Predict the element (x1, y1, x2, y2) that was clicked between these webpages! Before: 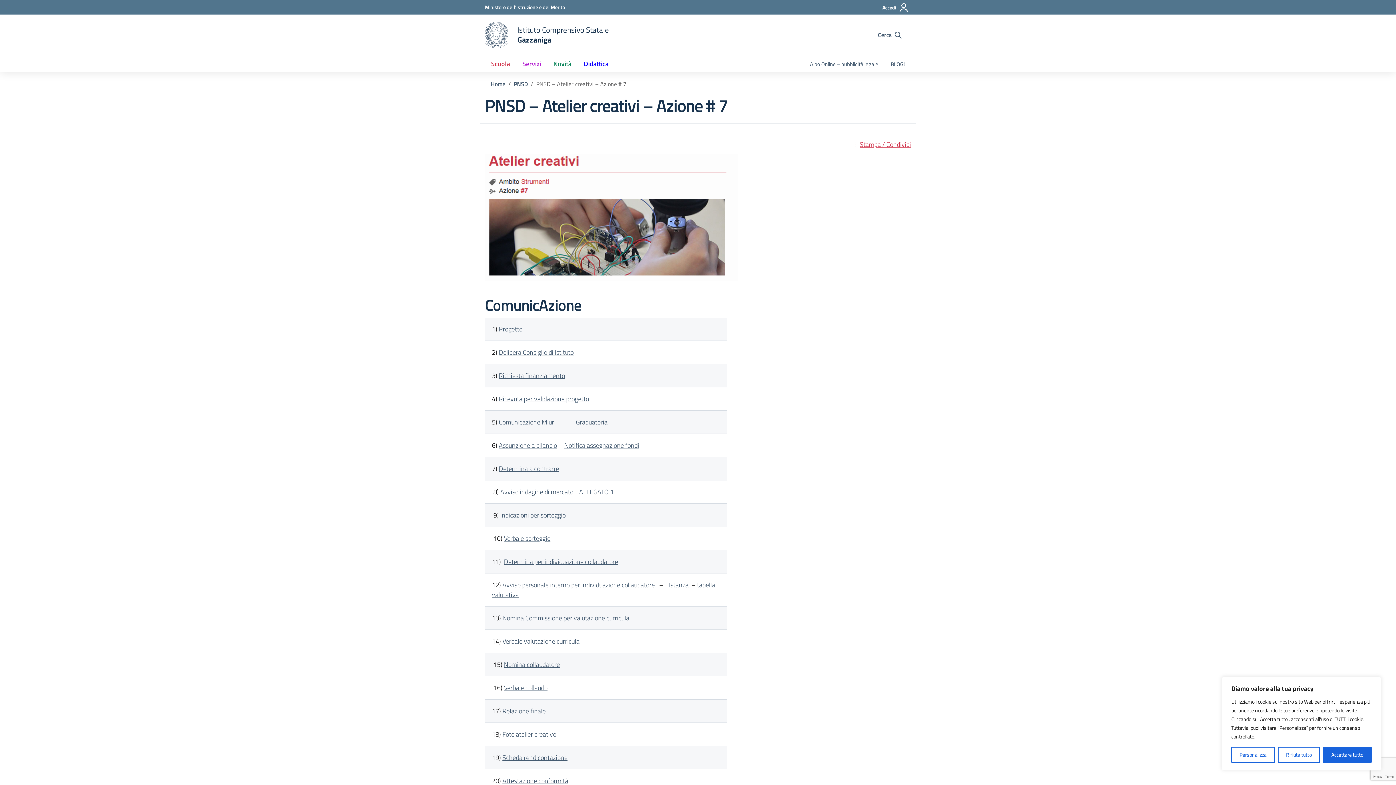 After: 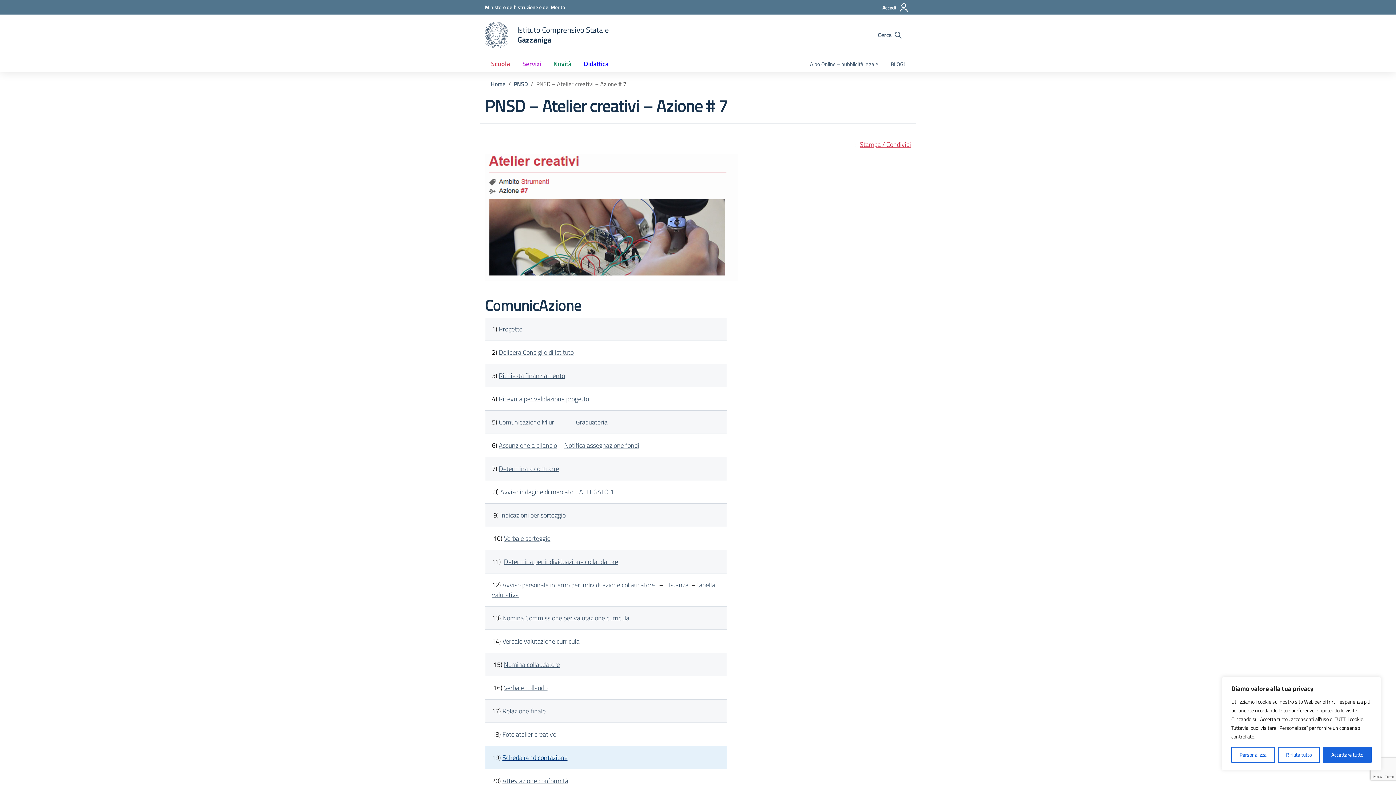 Action: label: Scheda rendicontazione bbox: (502, 753, 567, 762)